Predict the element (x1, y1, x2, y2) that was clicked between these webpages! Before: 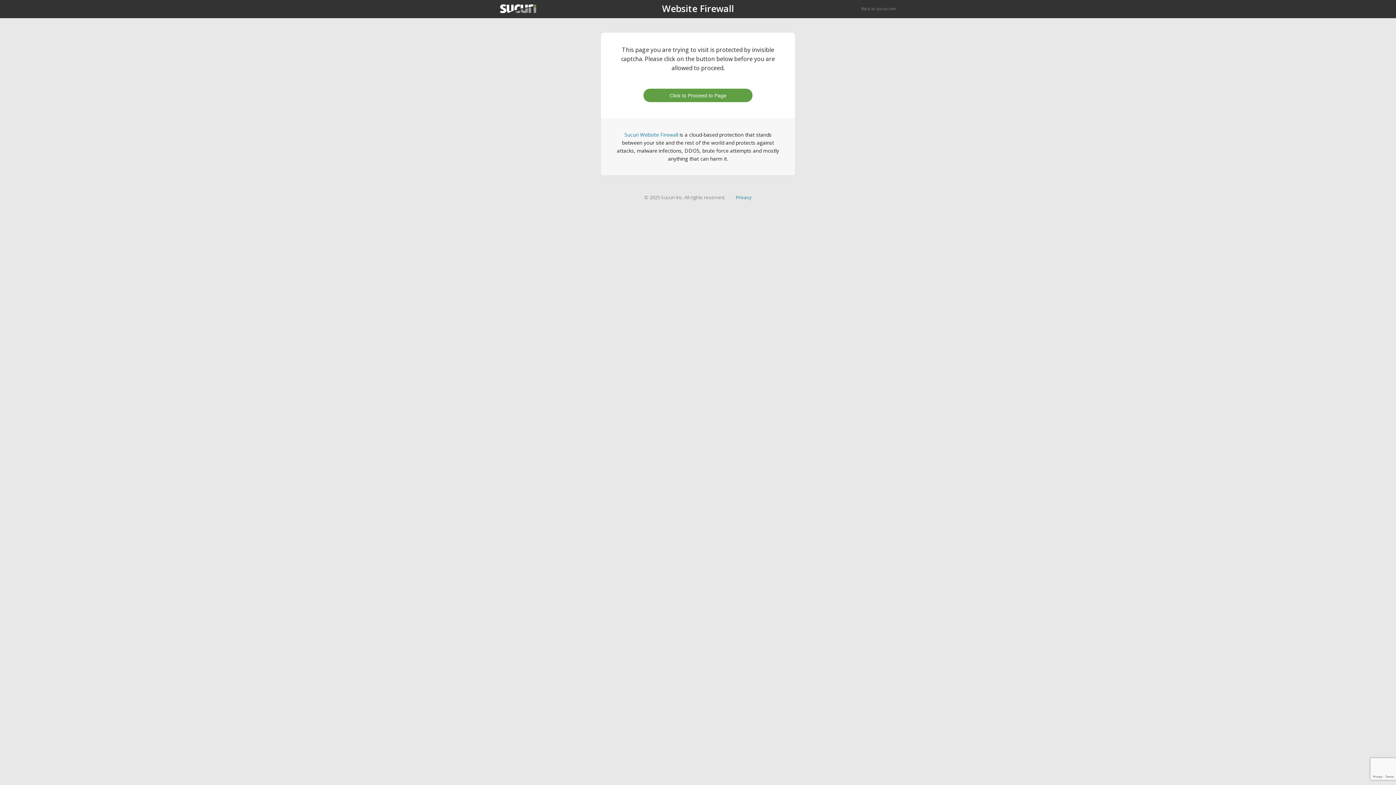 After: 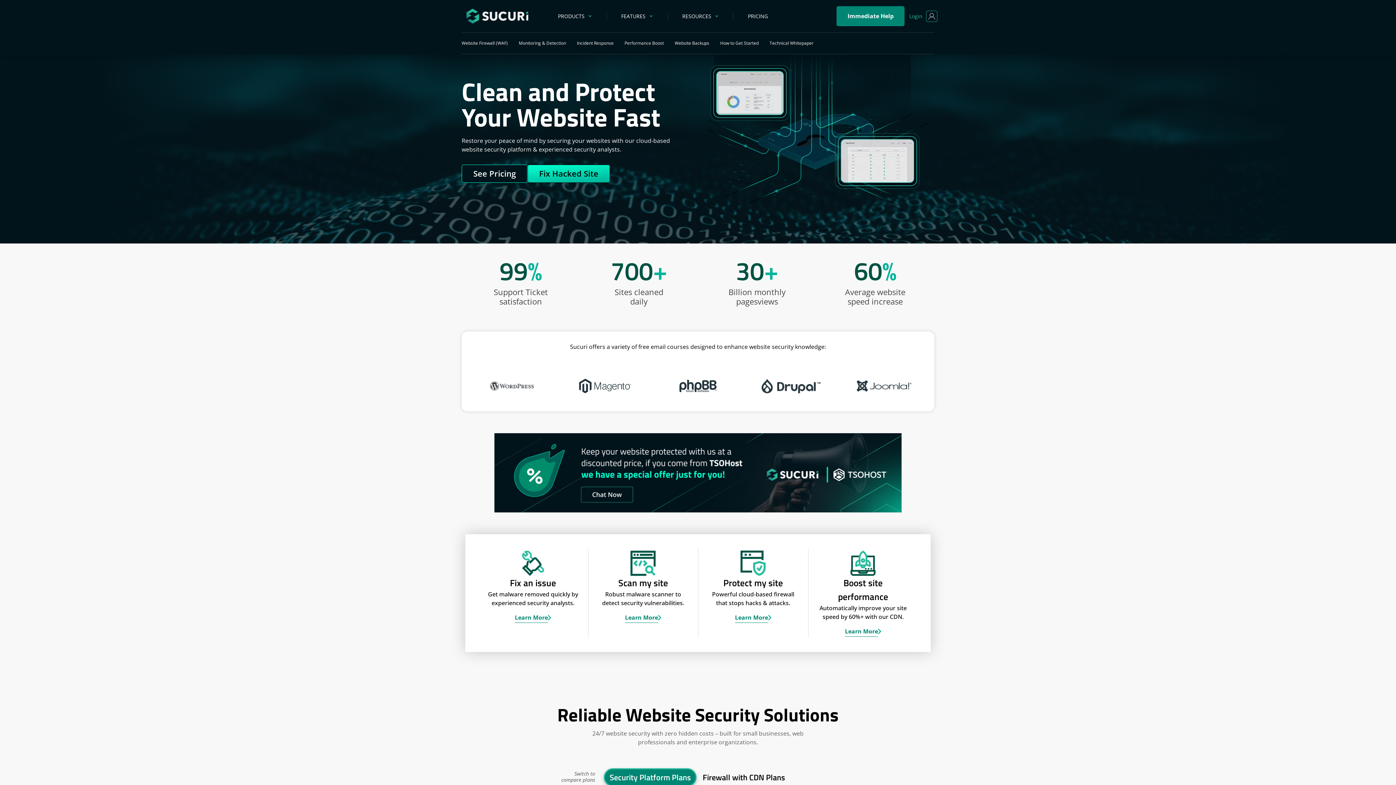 Action: bbox: (500, 4, 536, 13)